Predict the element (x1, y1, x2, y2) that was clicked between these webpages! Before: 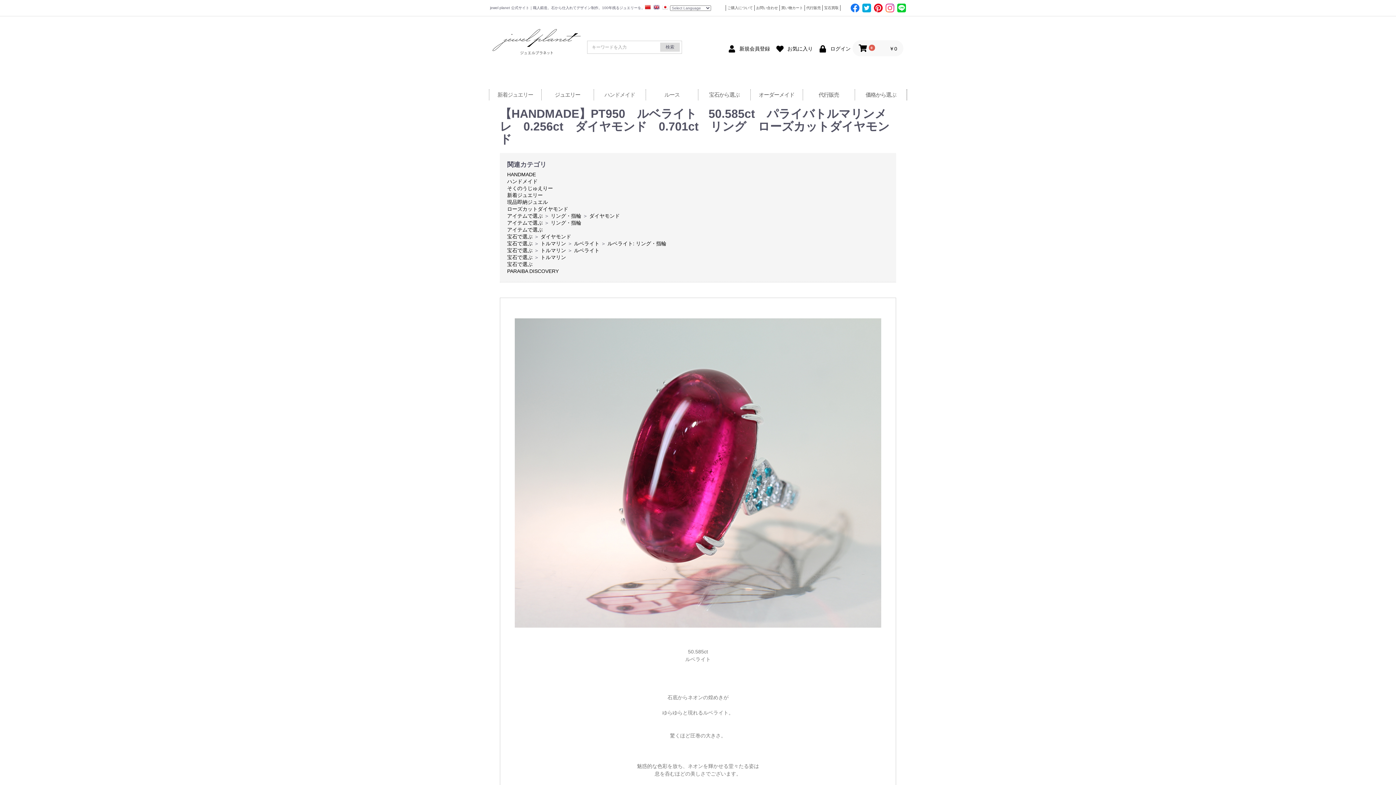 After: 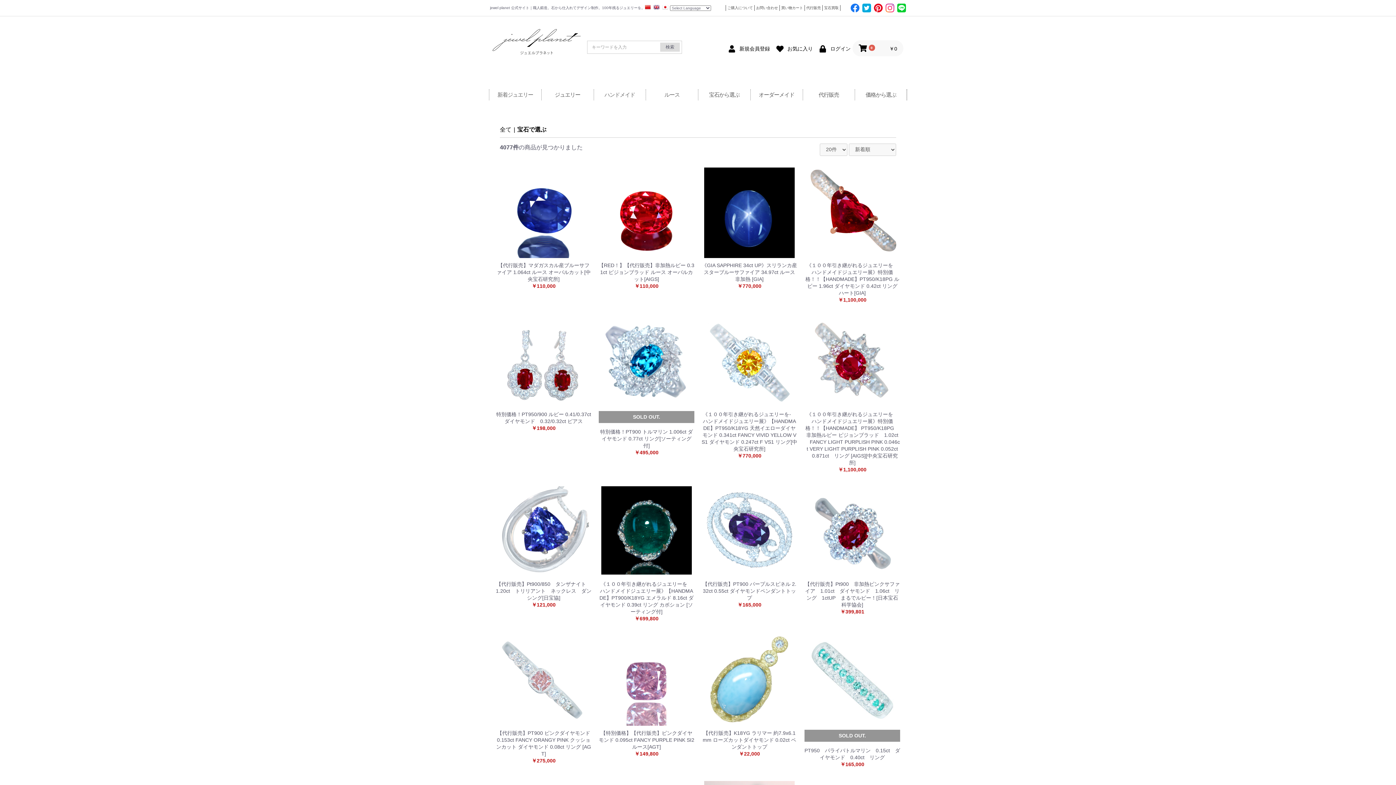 Action: bbox: (507, 254, 532, 260) label: 宝石で選ぶ